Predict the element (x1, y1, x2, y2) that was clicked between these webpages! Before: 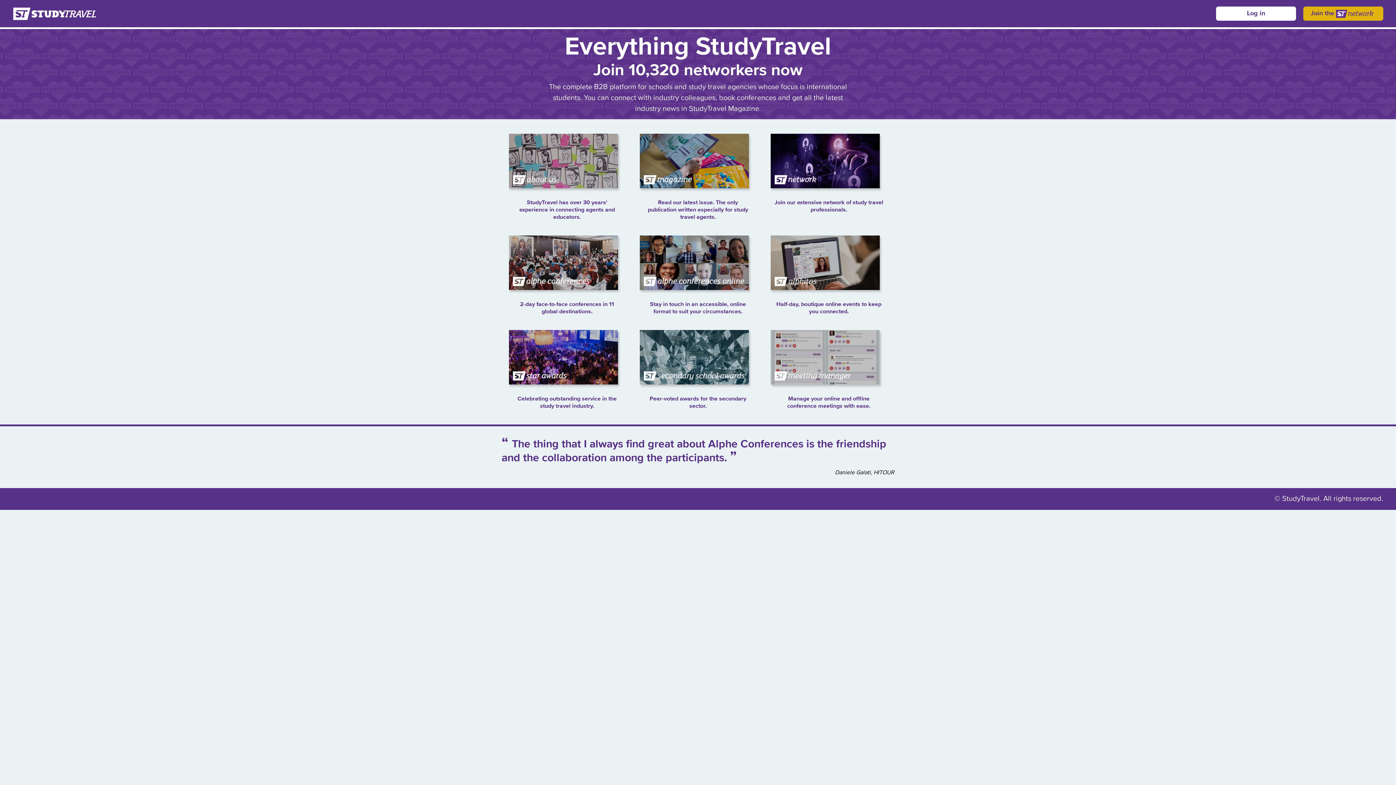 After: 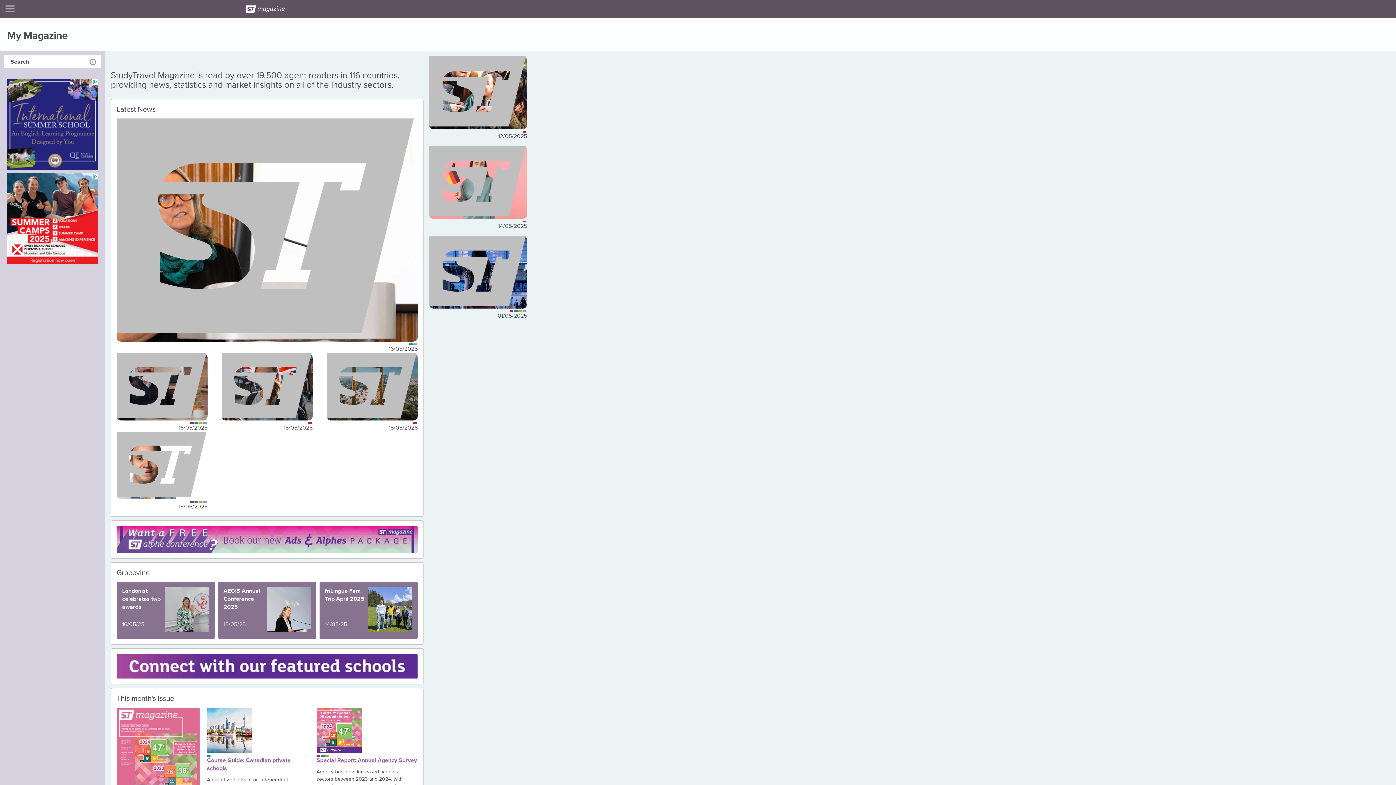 Action: bbox: (640, 133, 756, 195)